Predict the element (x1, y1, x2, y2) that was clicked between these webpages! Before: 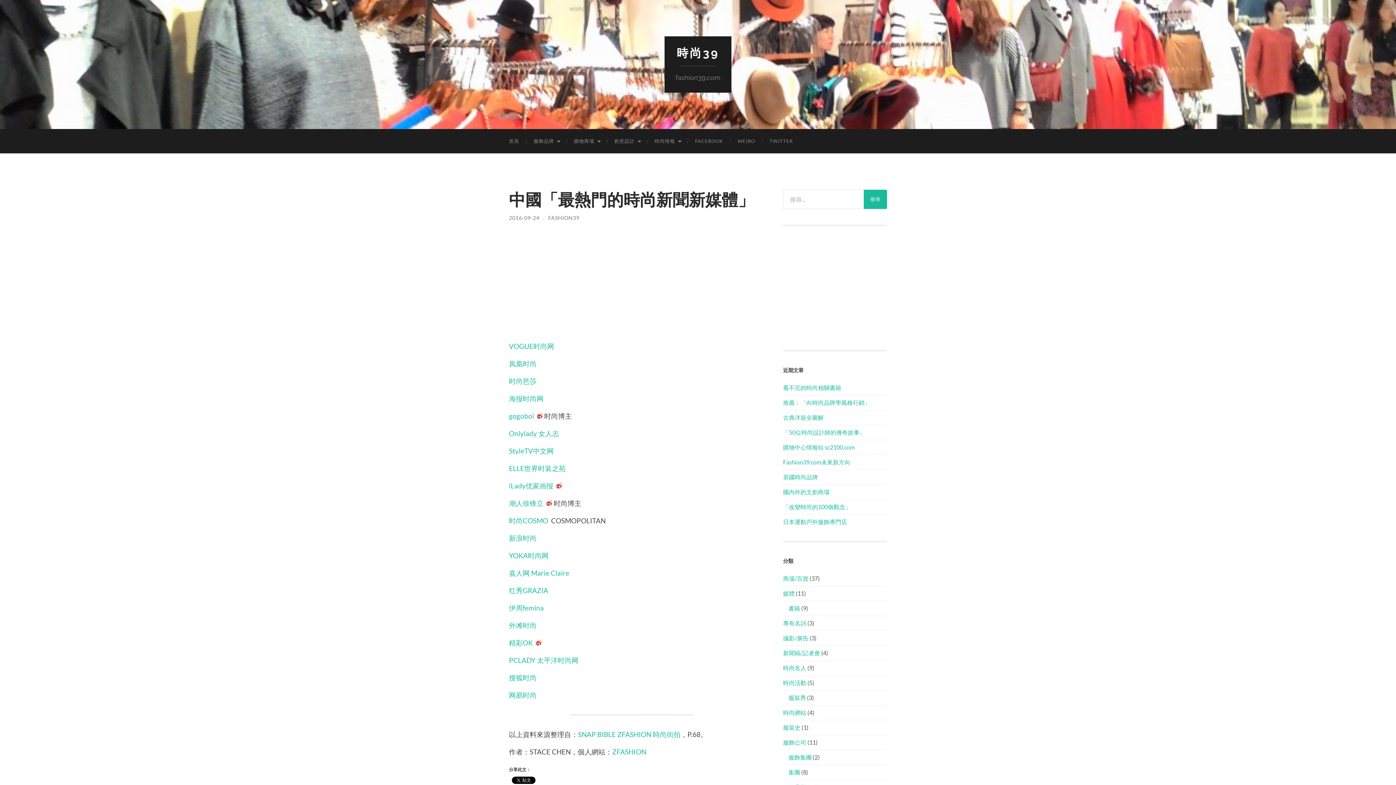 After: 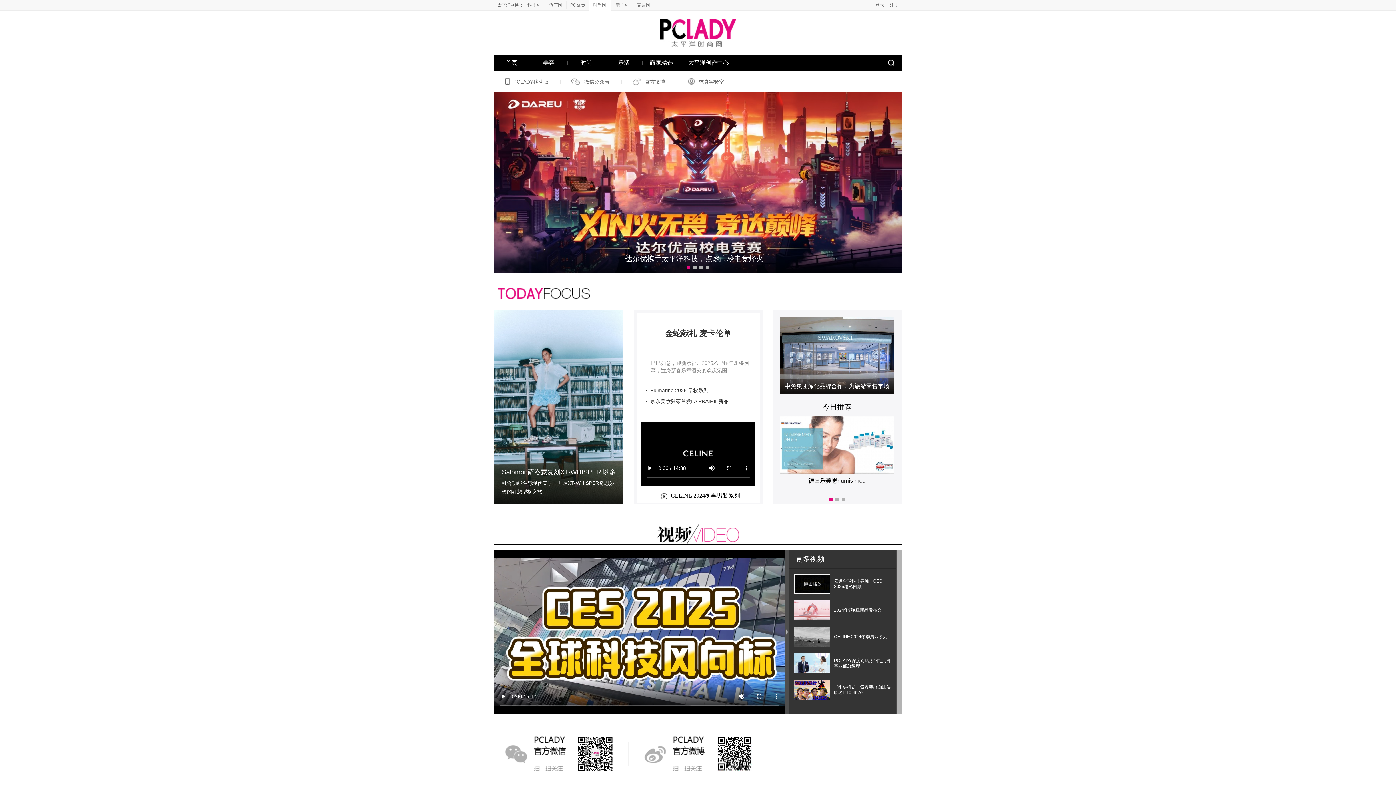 Action: bbox: (509, 656, 578, 664) label: PCLADY 太平洋时尚网